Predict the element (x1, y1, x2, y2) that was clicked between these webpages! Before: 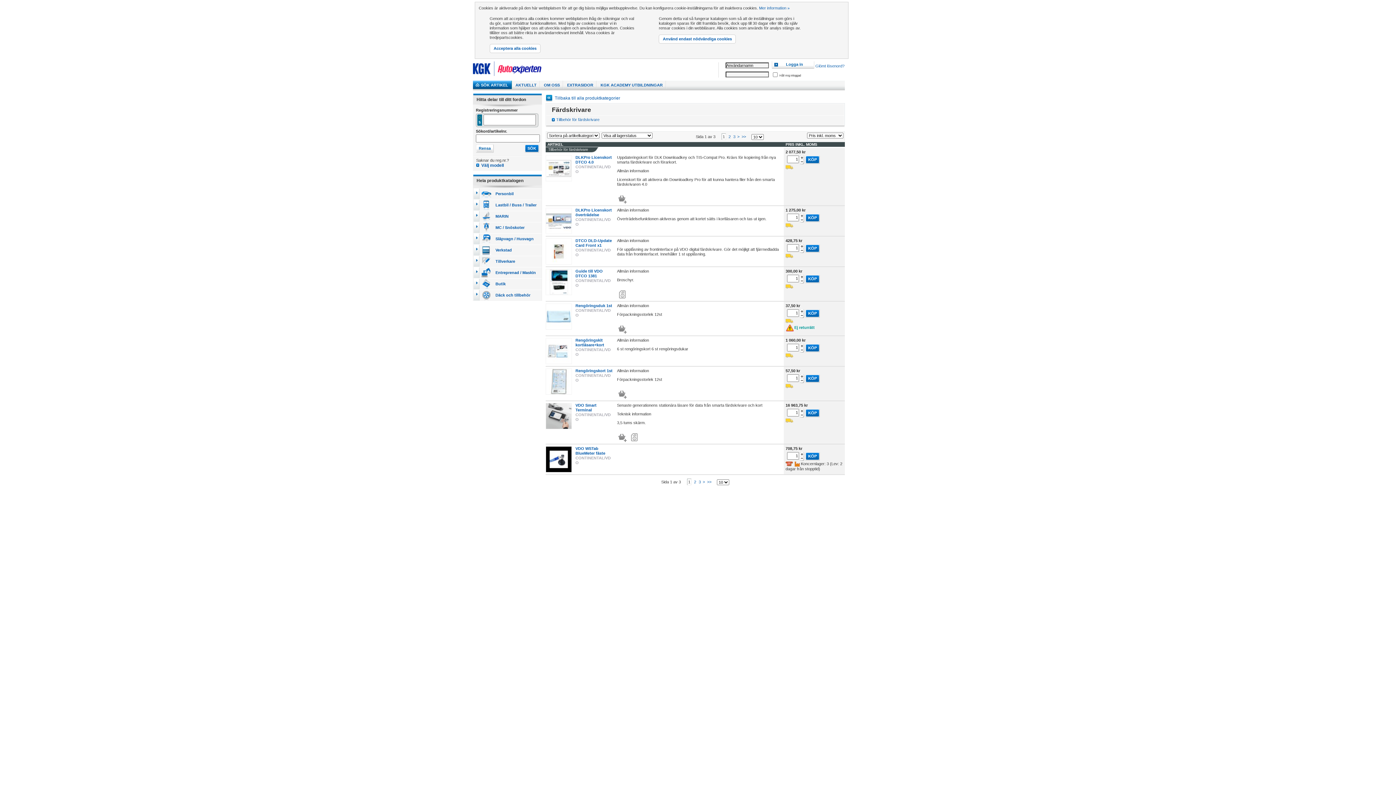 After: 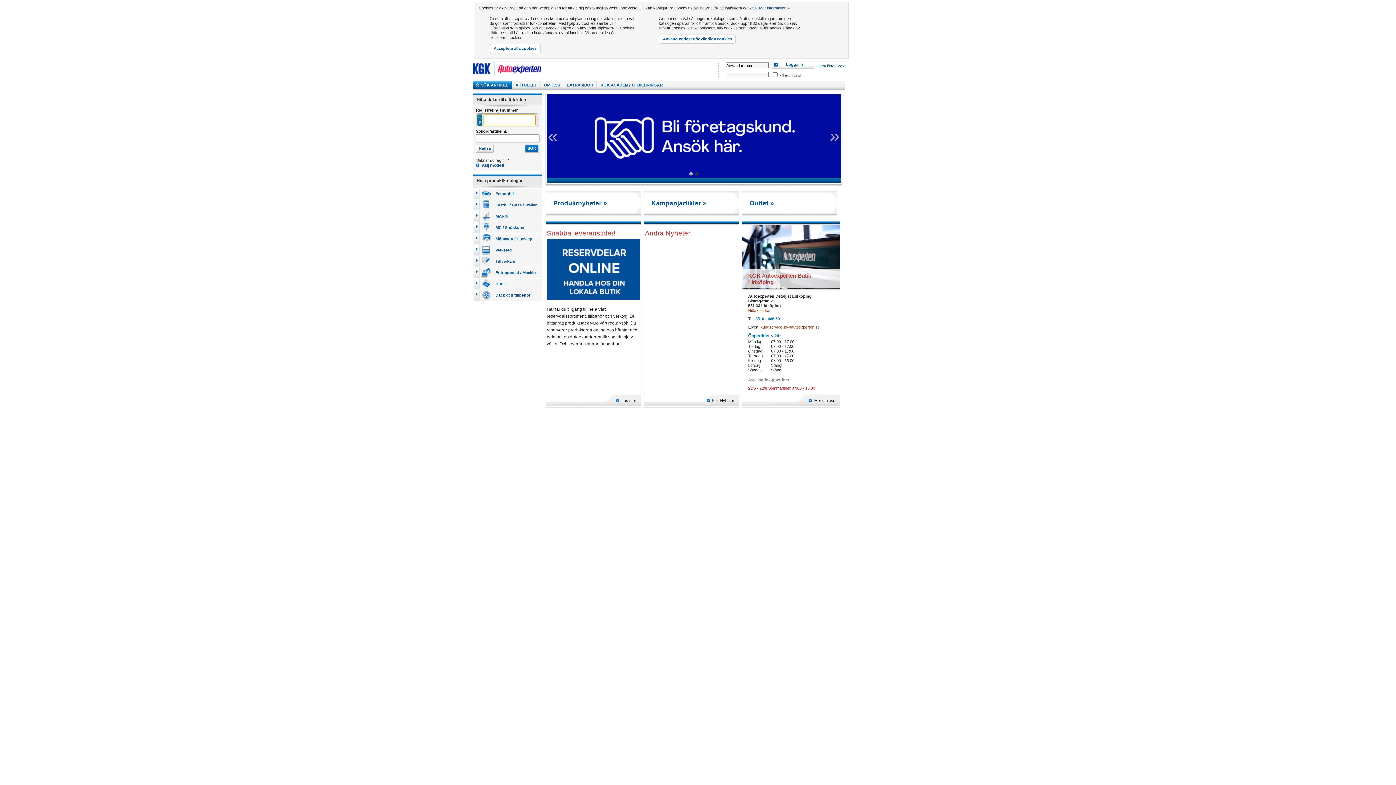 Action: label: Rensa bbox: (476, 144, 493, 152)